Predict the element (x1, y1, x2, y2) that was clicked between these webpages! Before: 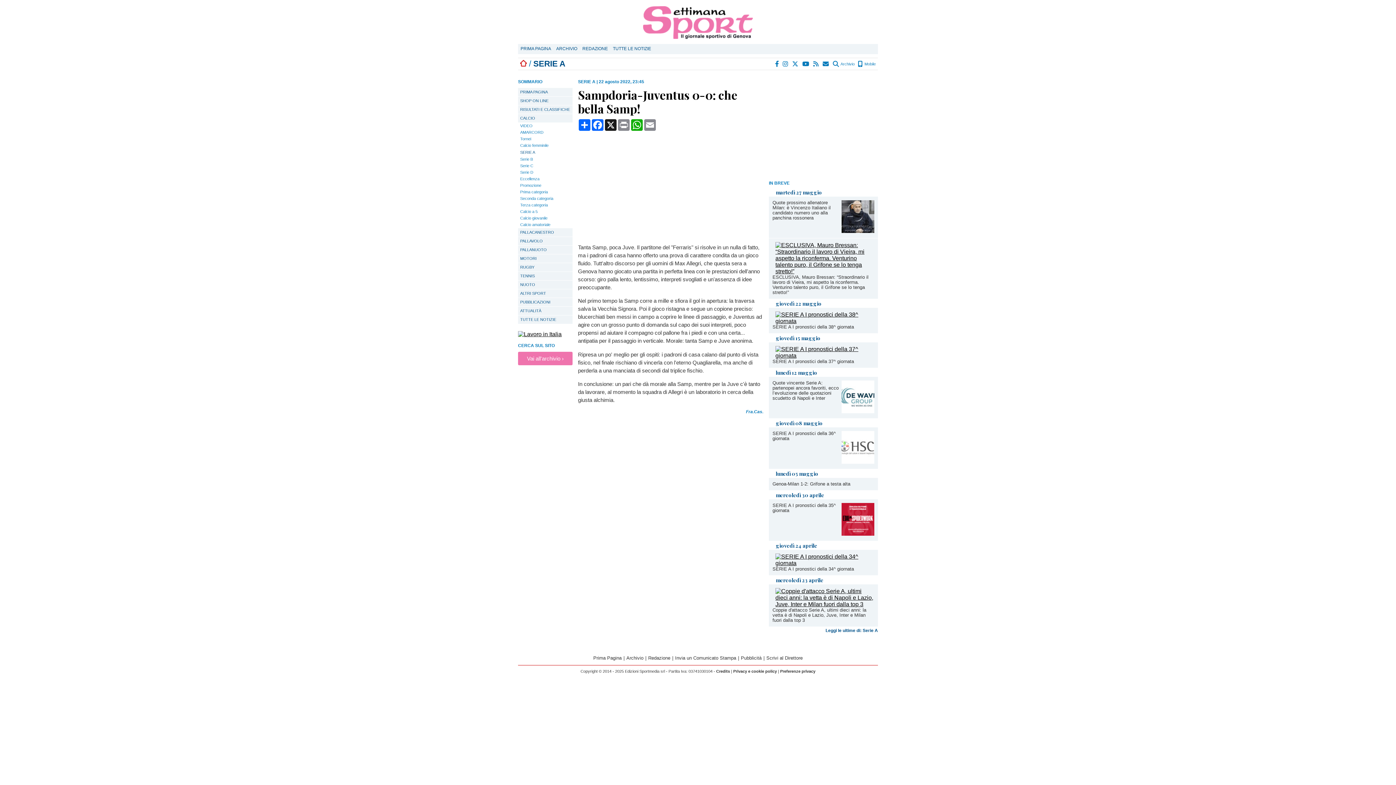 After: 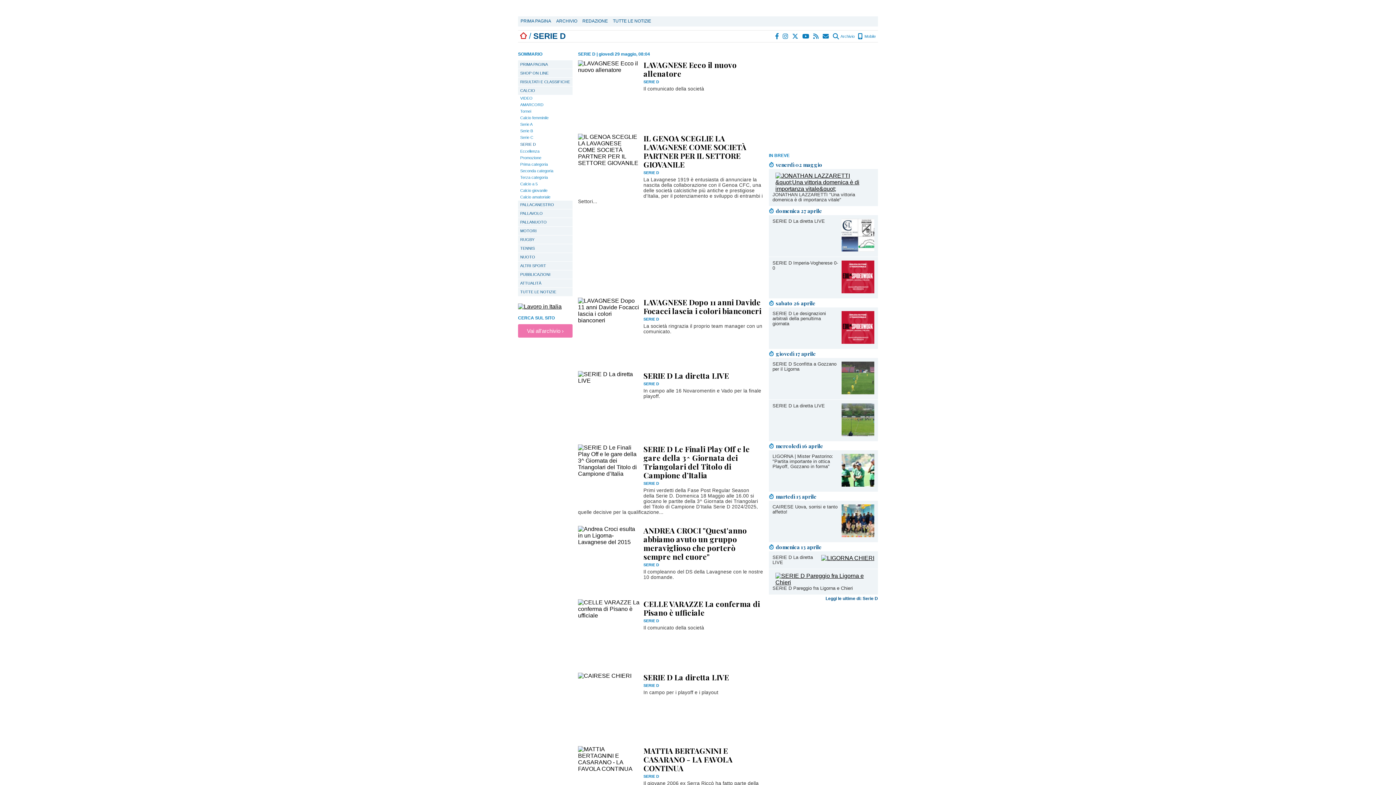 Action: bbox: (518, 169, 572, 175) label: Serie D